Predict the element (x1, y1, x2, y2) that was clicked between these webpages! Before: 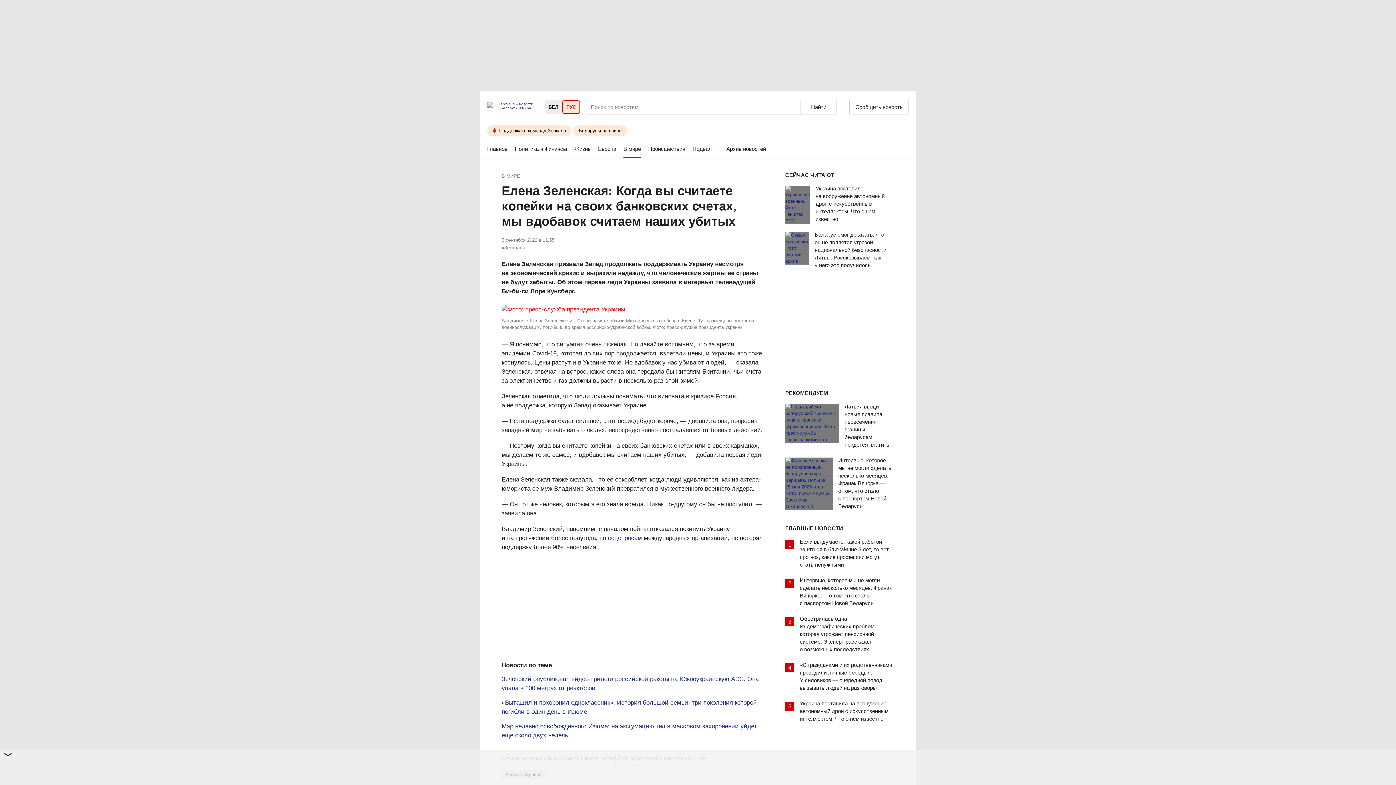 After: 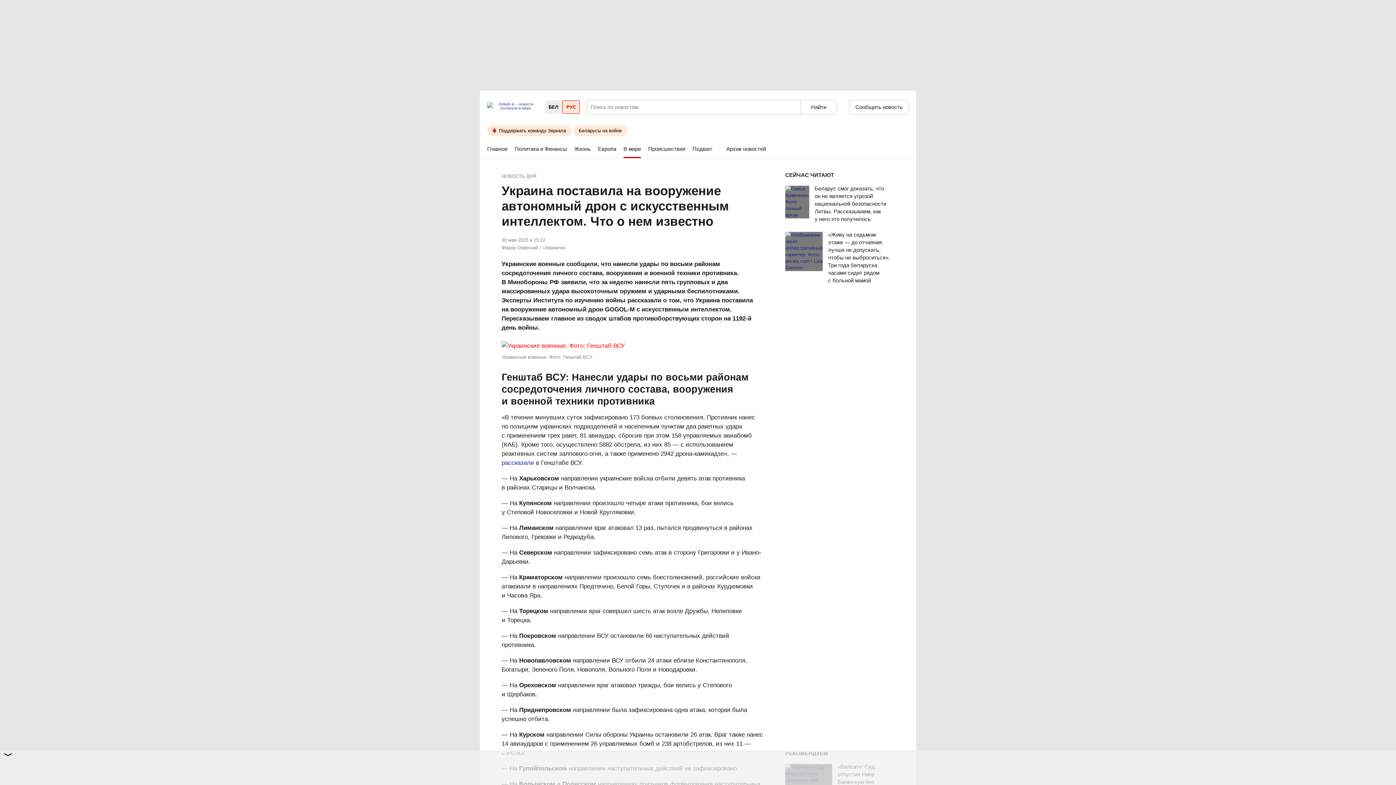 Action: bbox: (815, 185, 894, 224) label: Украина поставила на вооружение автономный дрон с искусственным интеллектом. Что о нем известно